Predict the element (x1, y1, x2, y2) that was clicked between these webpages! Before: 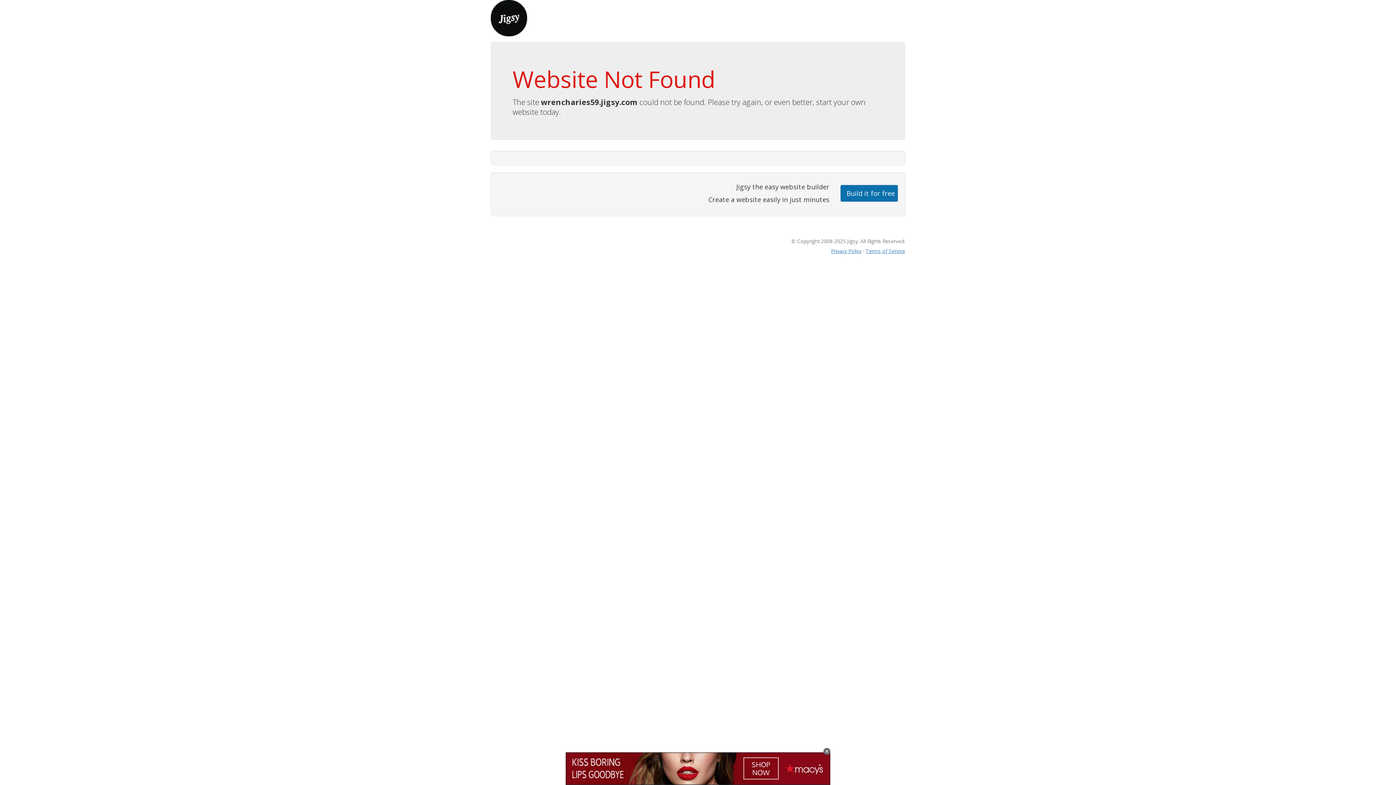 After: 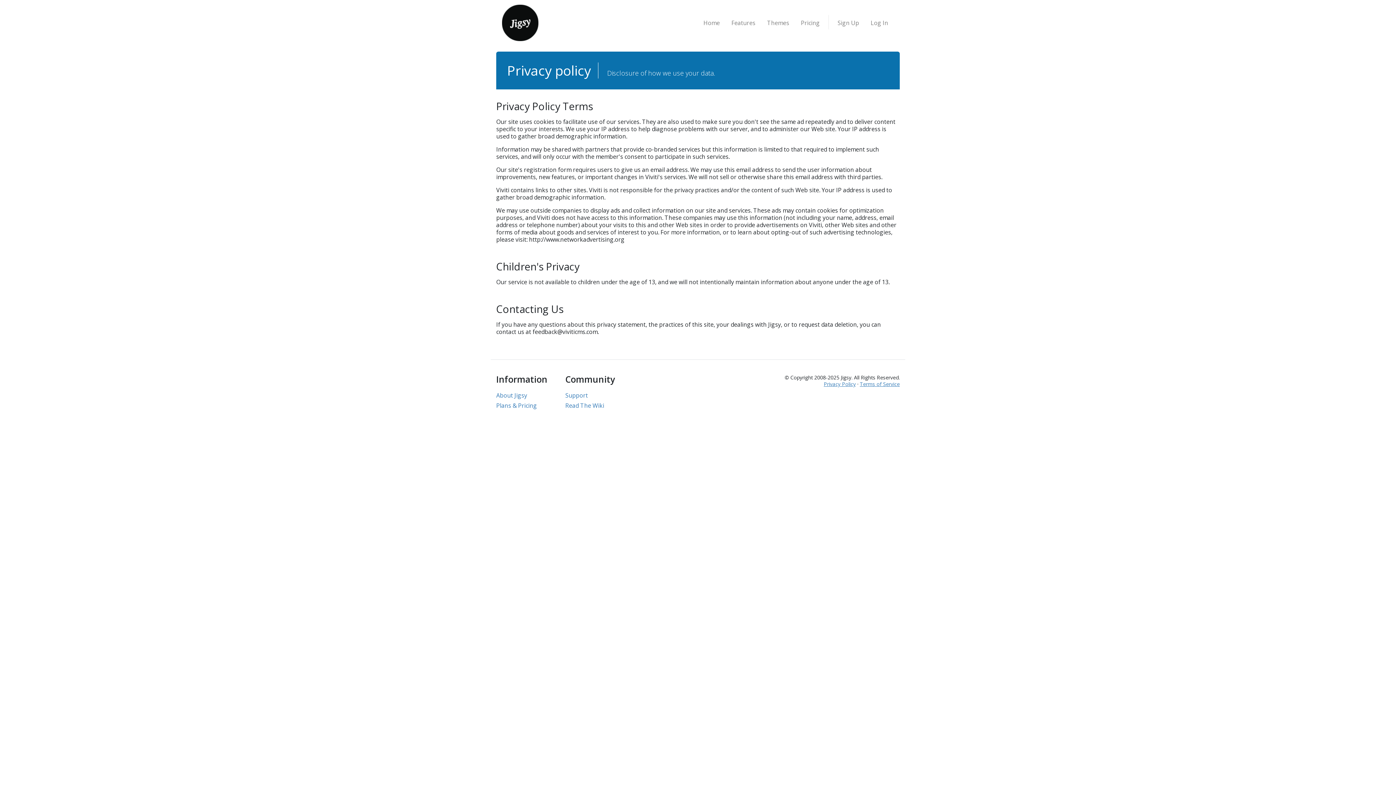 Action: bbox: (831, 247, 861, 254) label: Privacy Policy